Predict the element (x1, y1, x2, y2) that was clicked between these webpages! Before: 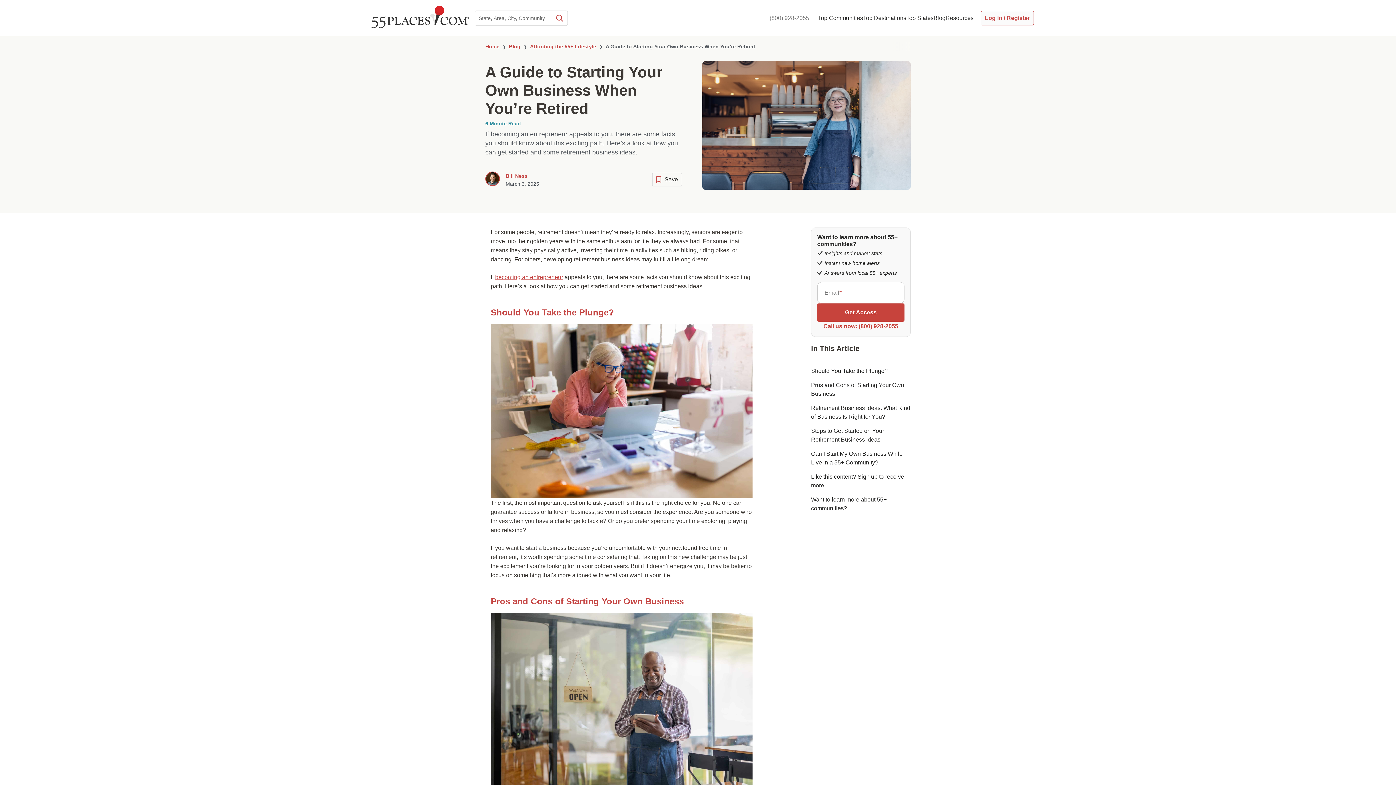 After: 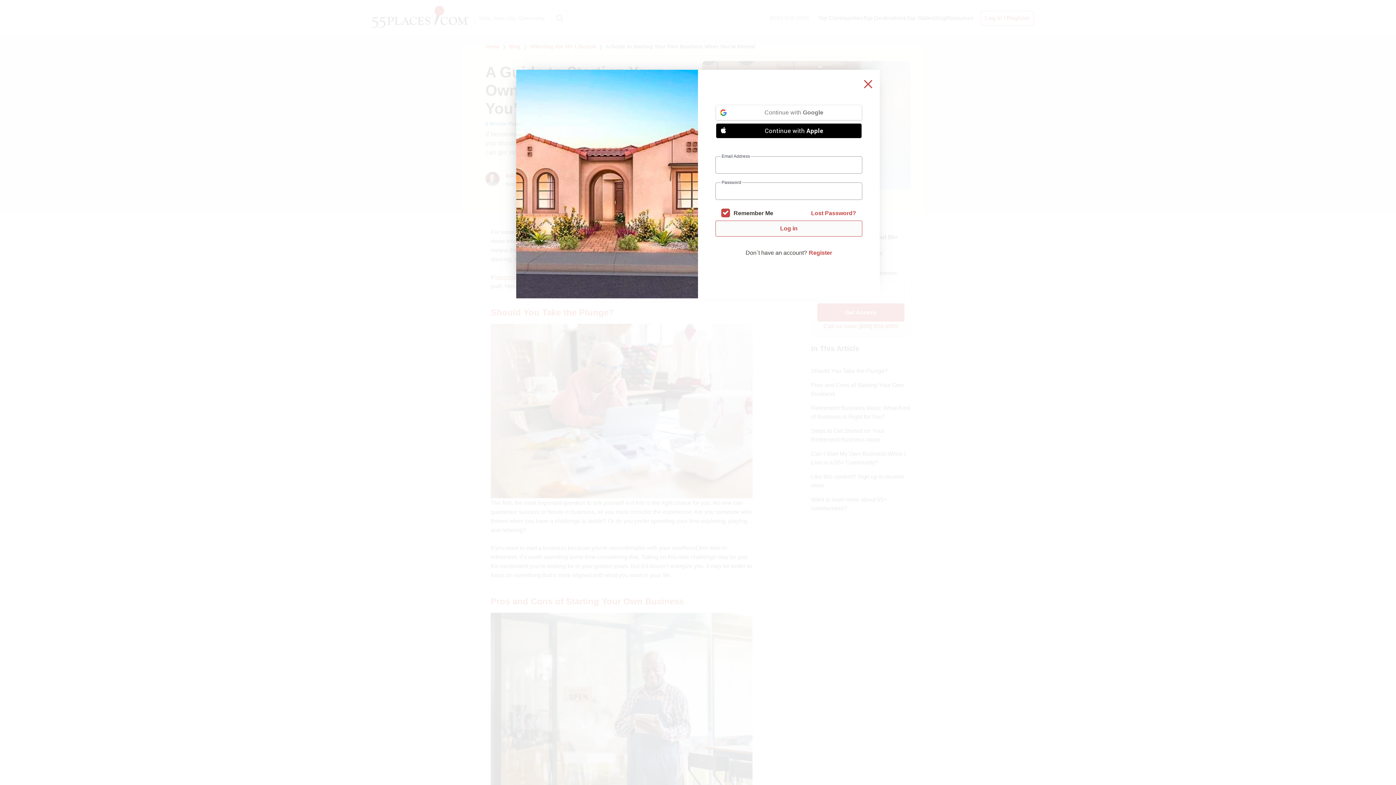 Action: bbox: (652, 172, 682, 186) label: Save